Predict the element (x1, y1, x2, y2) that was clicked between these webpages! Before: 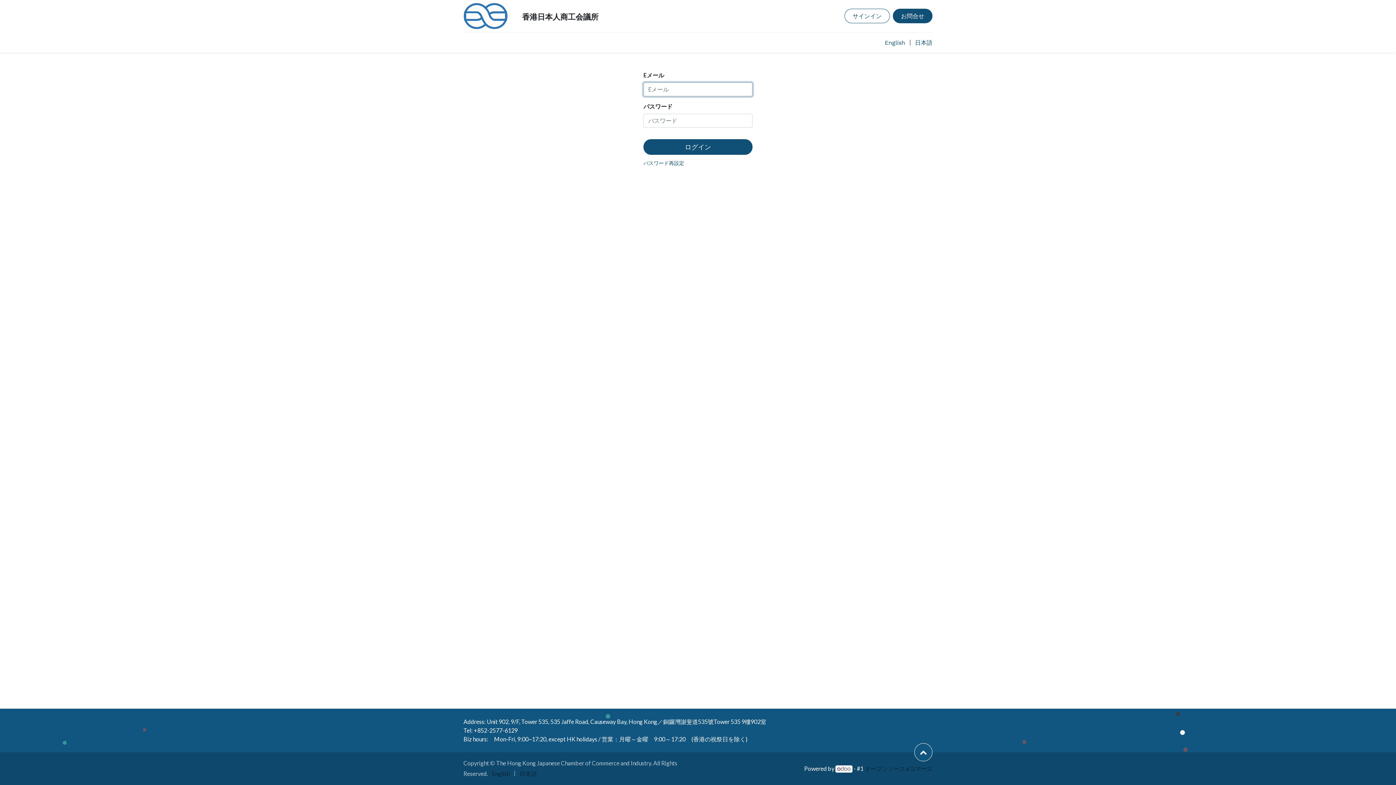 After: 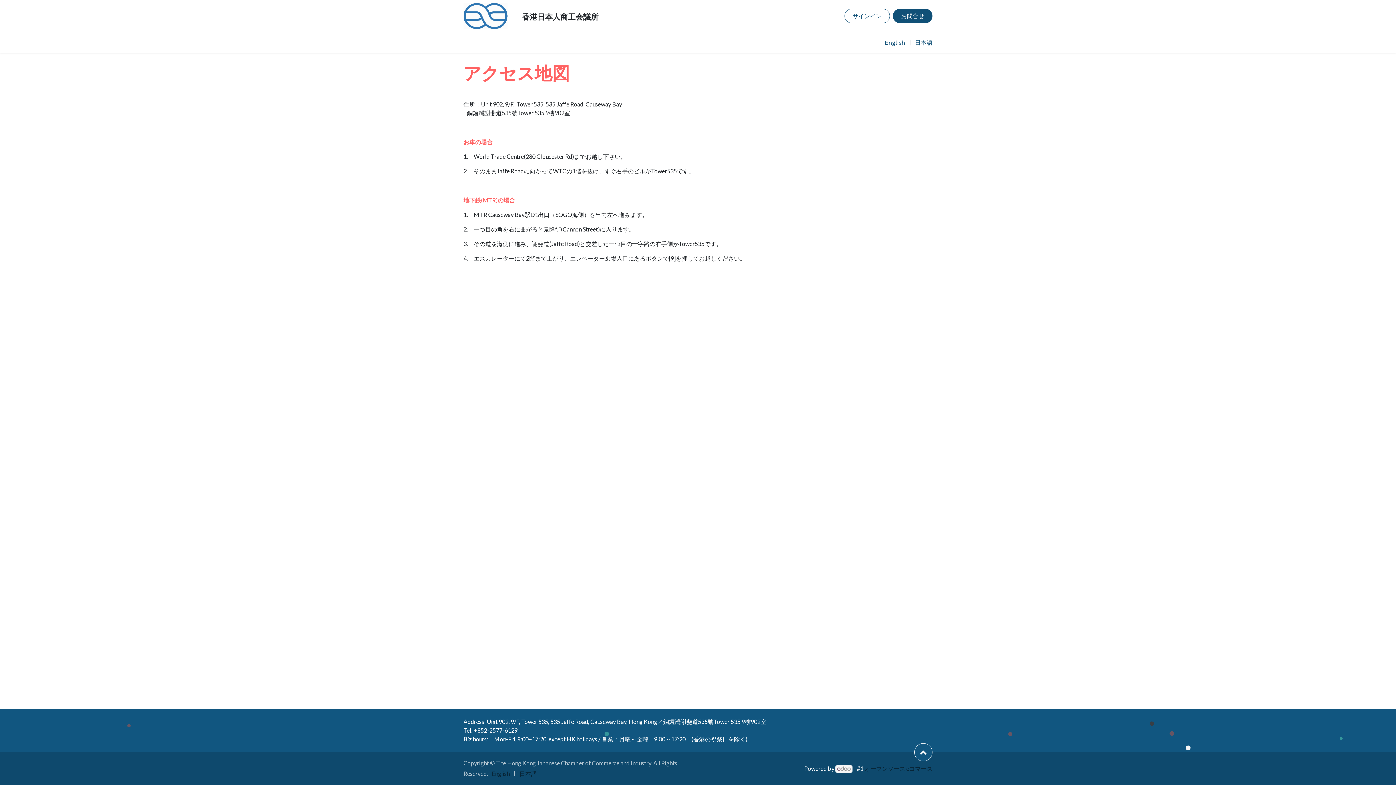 Action: label: アクセス地図 bbox: (662, 35, 703, 49)